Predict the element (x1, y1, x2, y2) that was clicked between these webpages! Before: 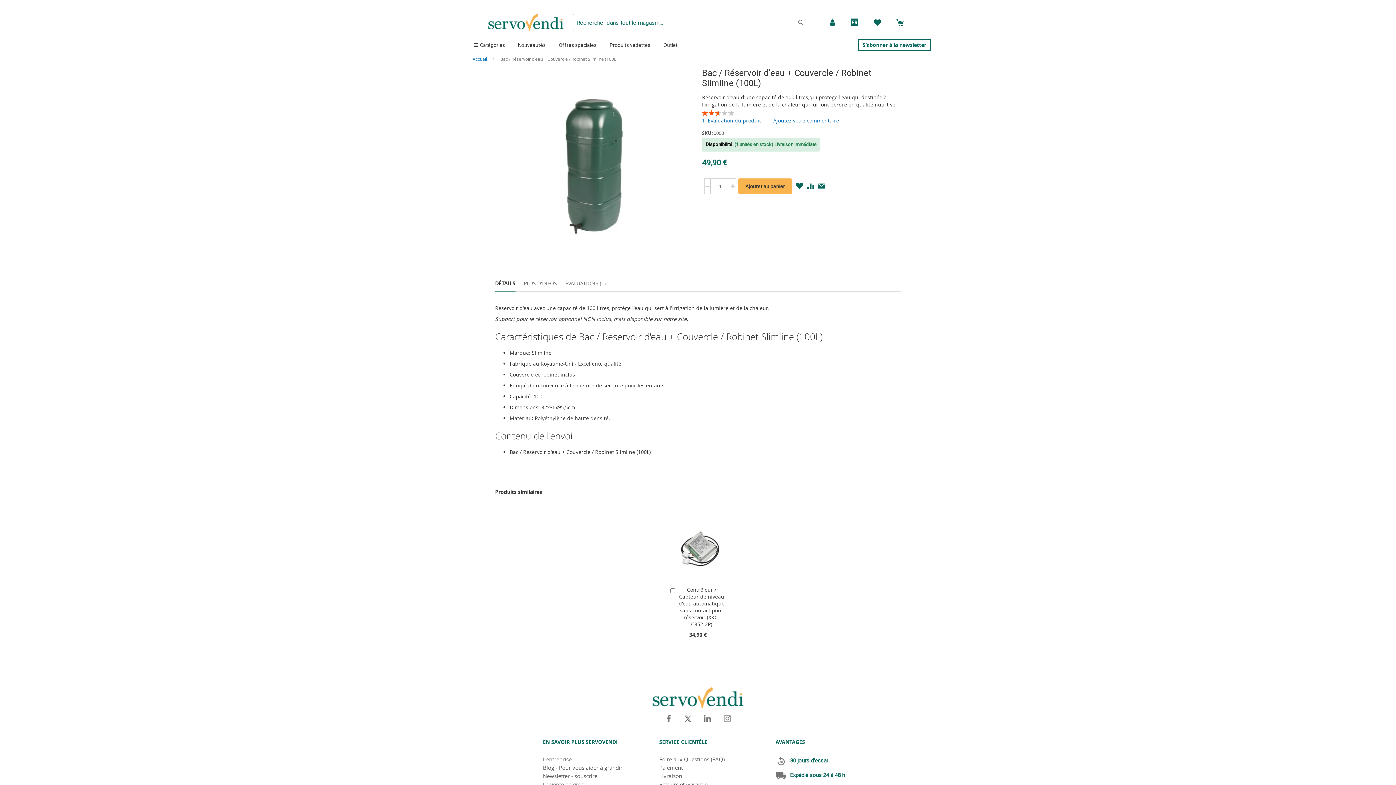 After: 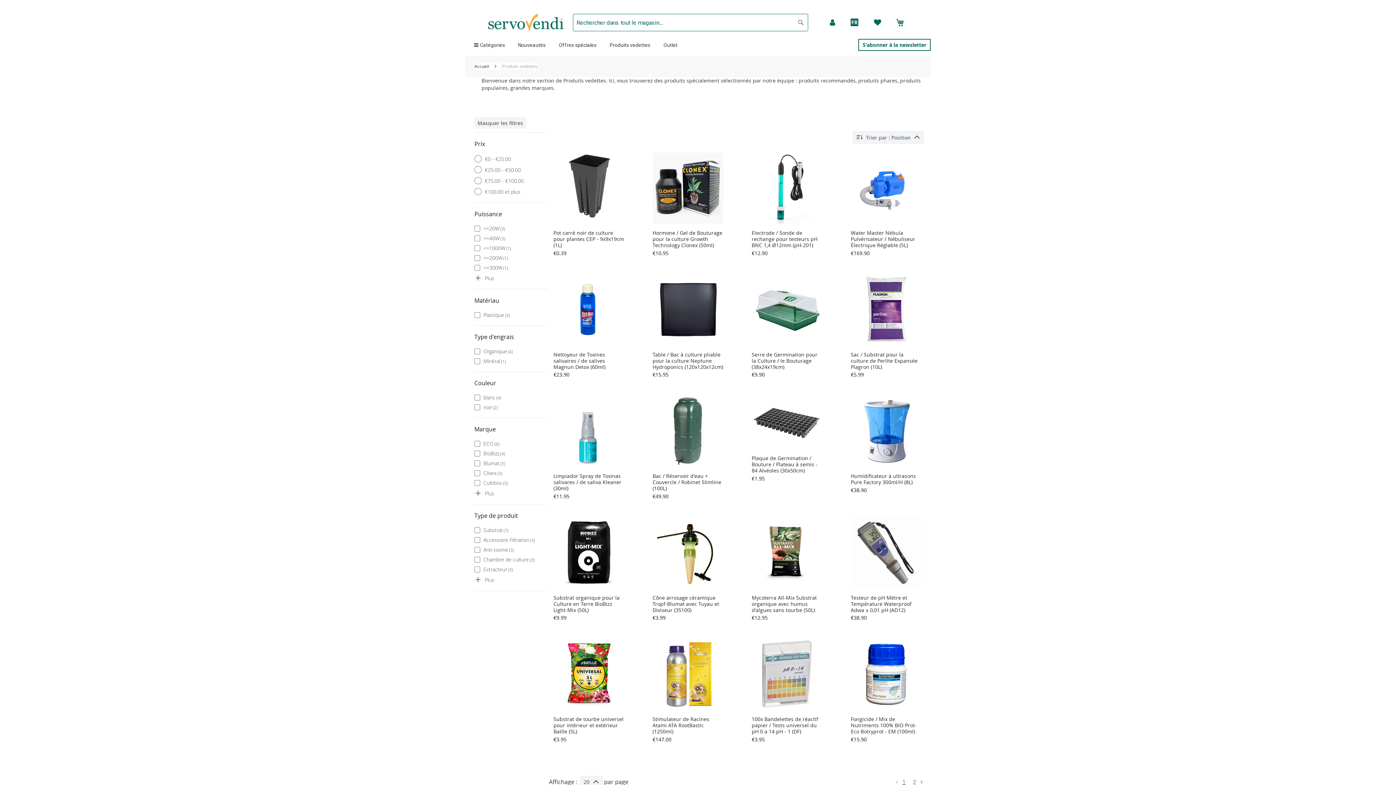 Action: bbox: (608, 34, 650, 56) label: Produits vedettes